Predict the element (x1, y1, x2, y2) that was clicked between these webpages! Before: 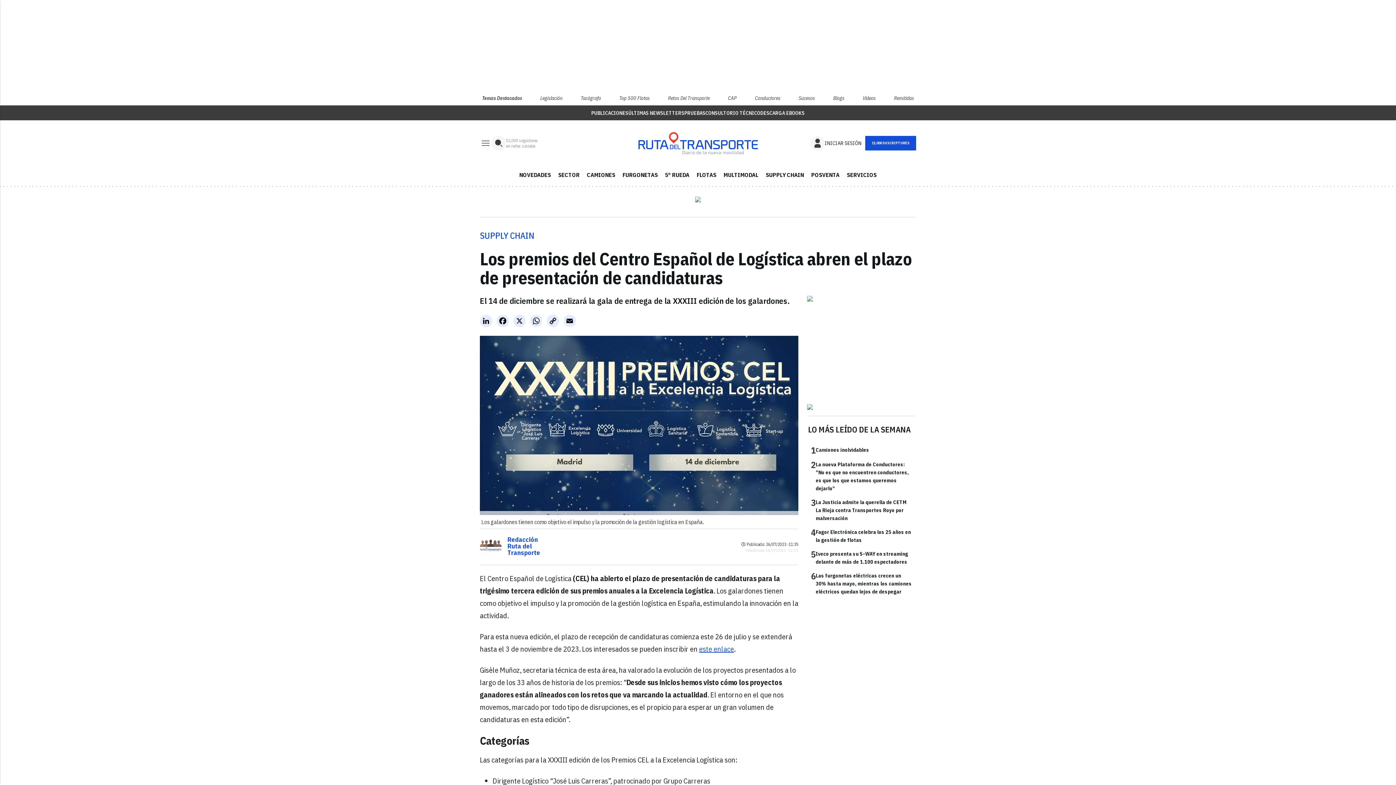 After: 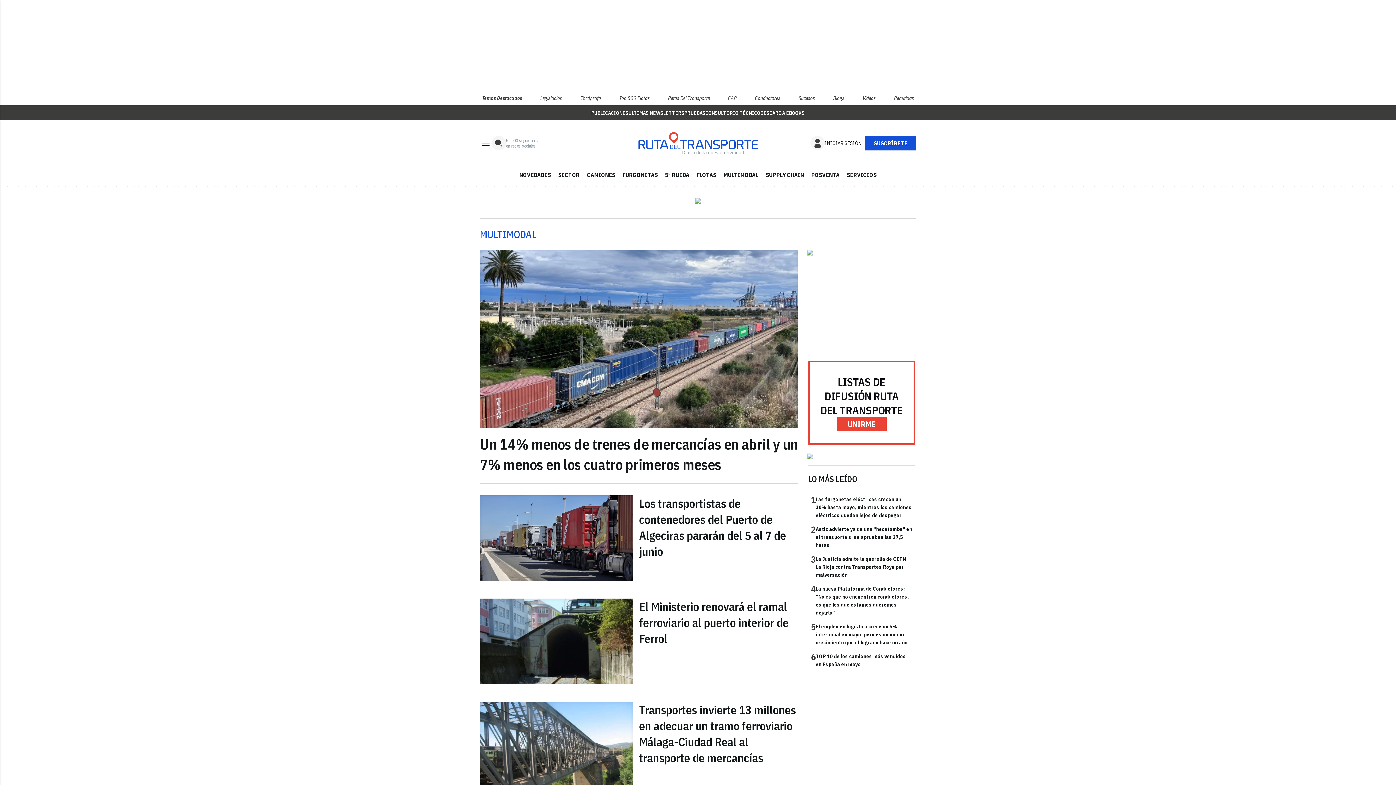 Action: label: MULTIMODAL bbox: (720, 166, 762, 183)